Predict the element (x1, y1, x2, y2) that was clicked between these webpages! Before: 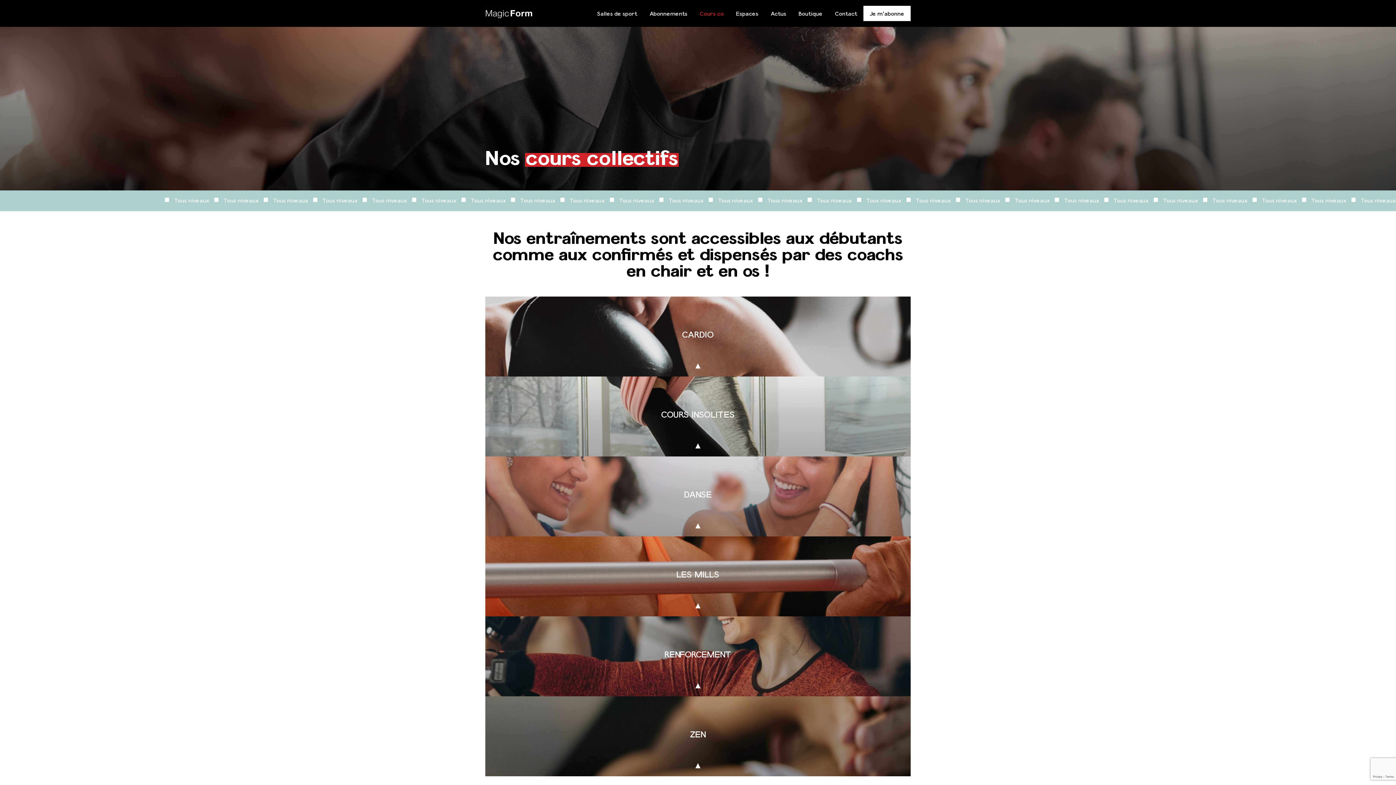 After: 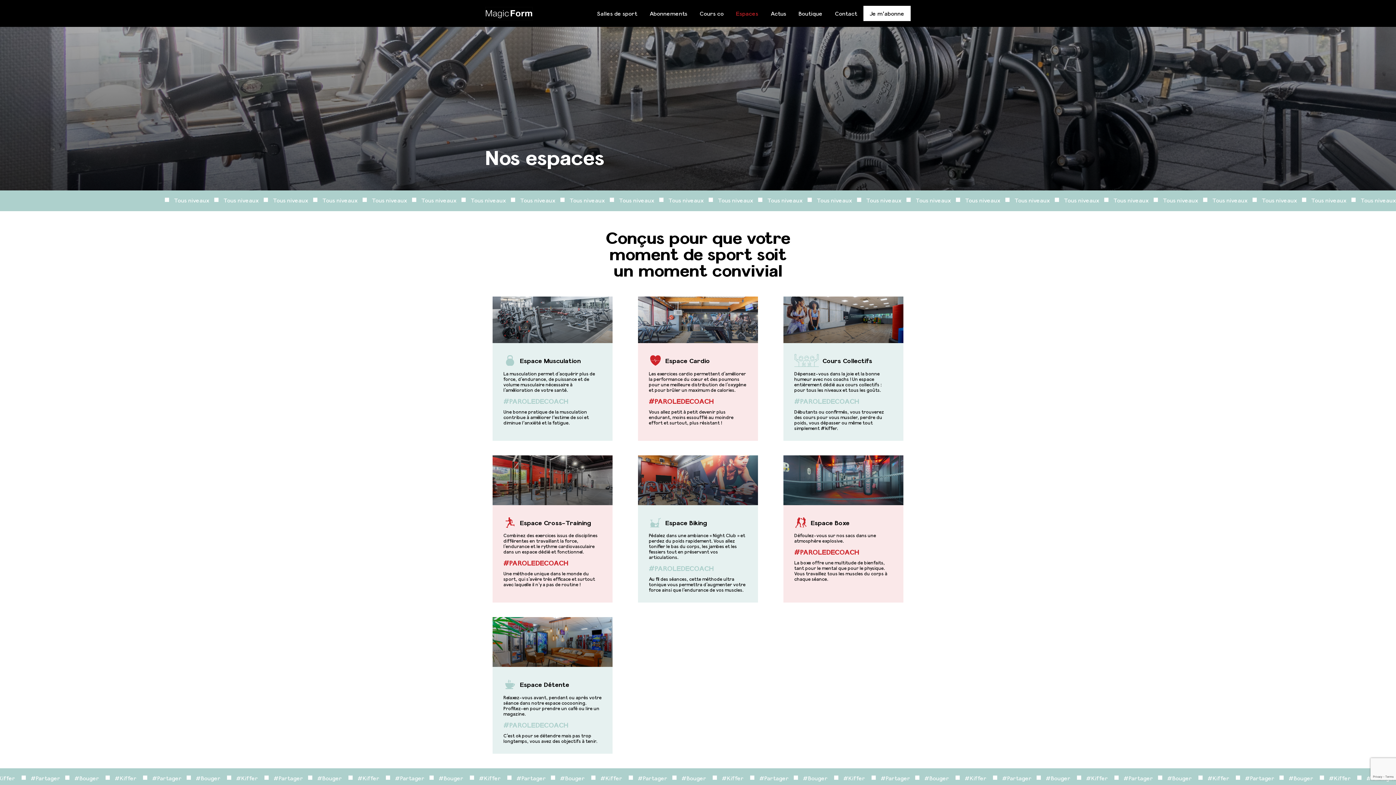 Action: label: Espaces bbox: (730, 5, 764, 21)